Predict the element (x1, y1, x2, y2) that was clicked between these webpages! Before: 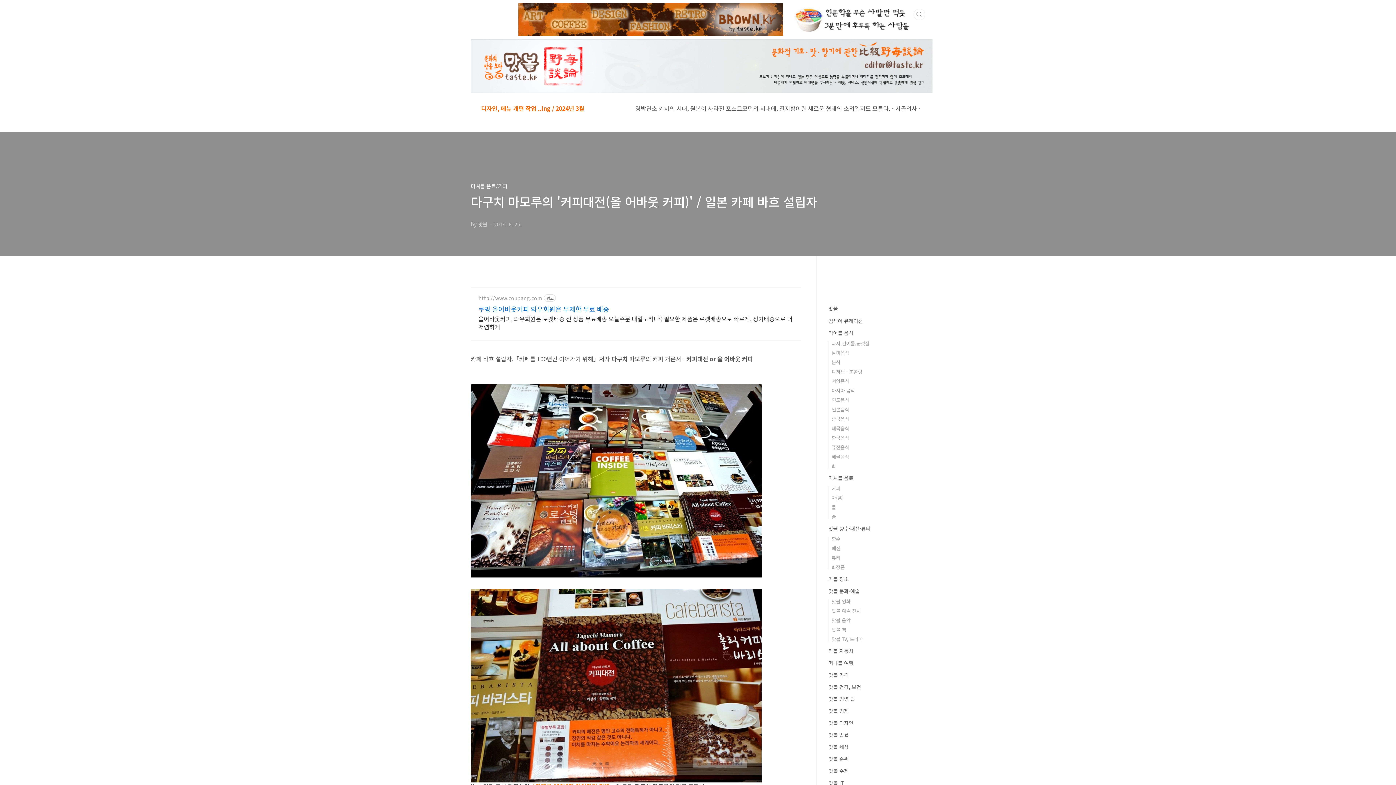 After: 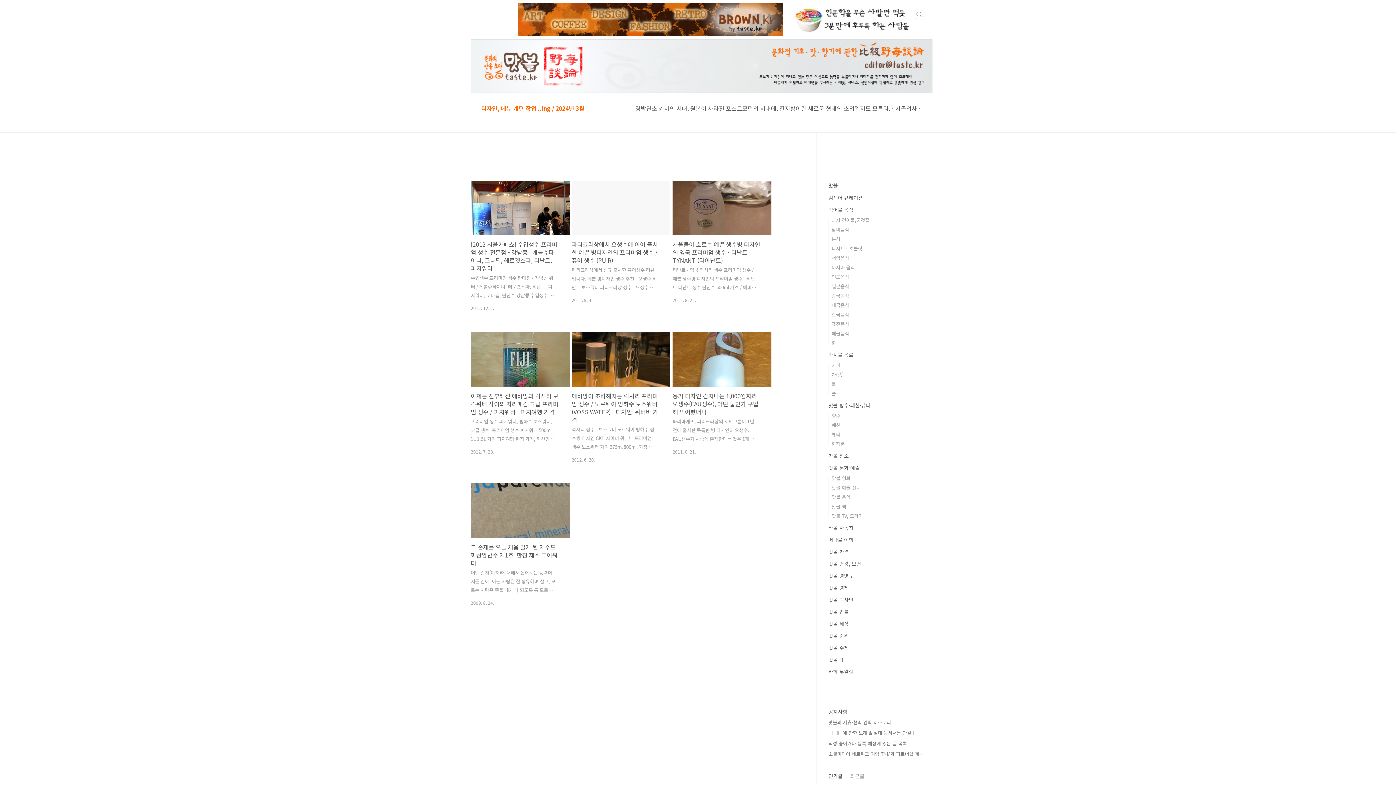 Action: label: 물 bbox: (831, 504, 836, 510)